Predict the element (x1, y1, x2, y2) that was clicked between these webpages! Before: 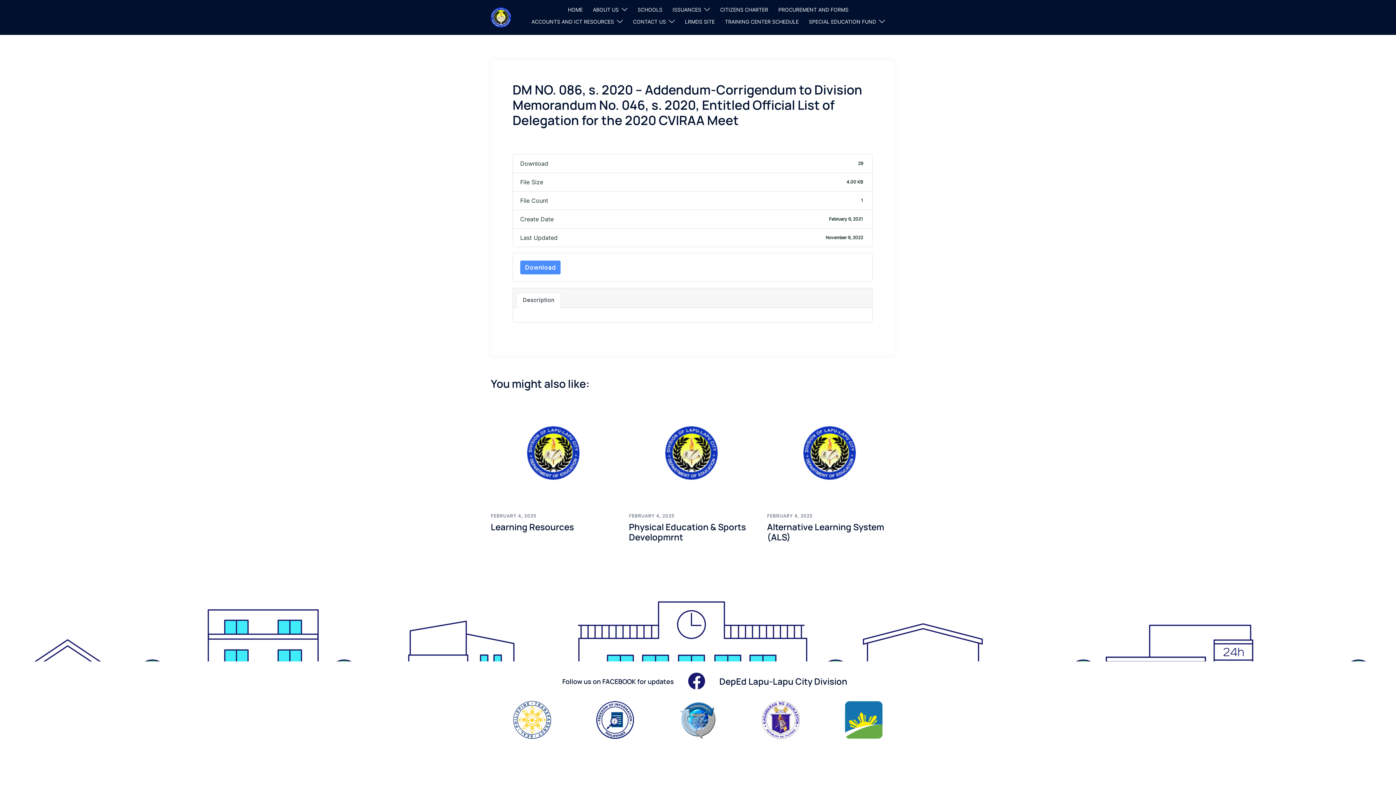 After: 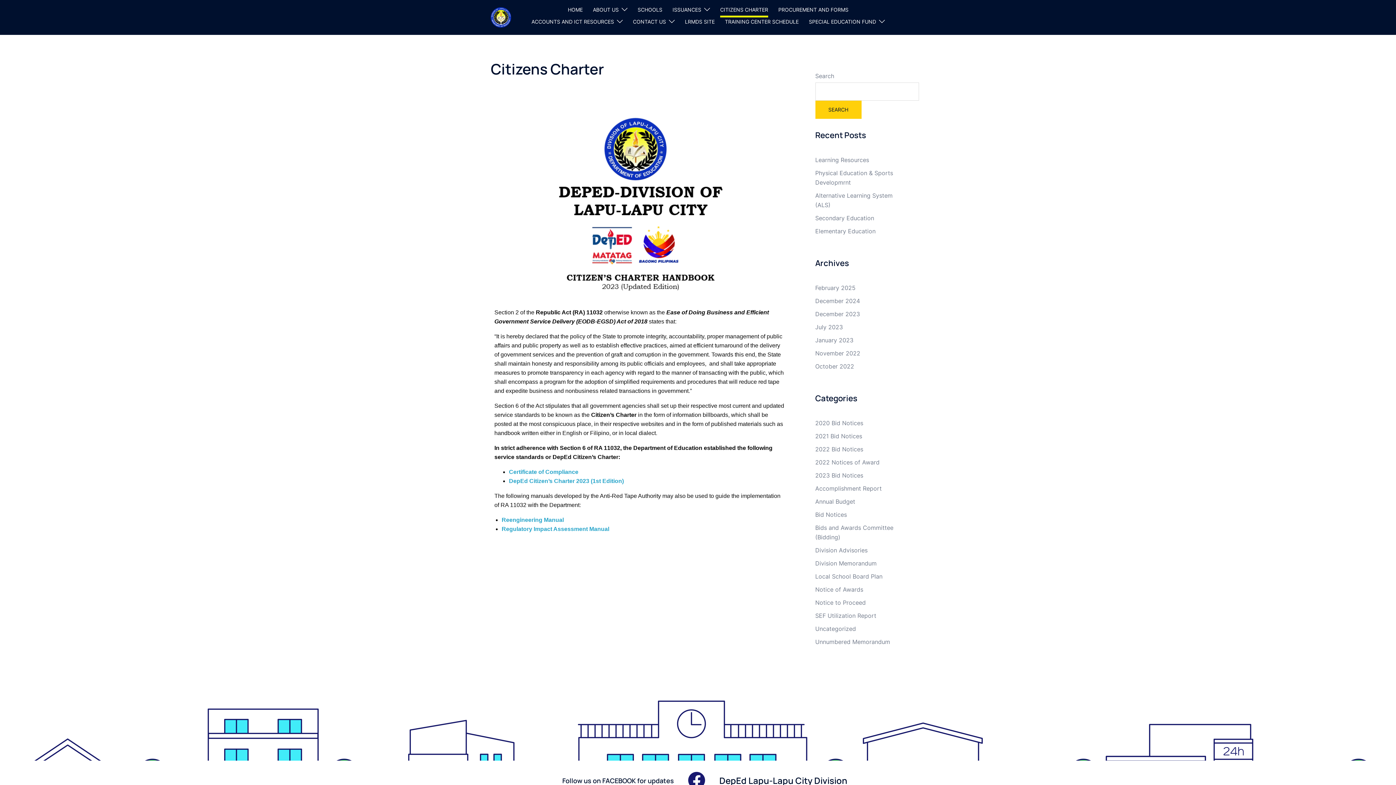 Action: bbox: (720, 5, 768, 17) label: CITIZENS CHARTER